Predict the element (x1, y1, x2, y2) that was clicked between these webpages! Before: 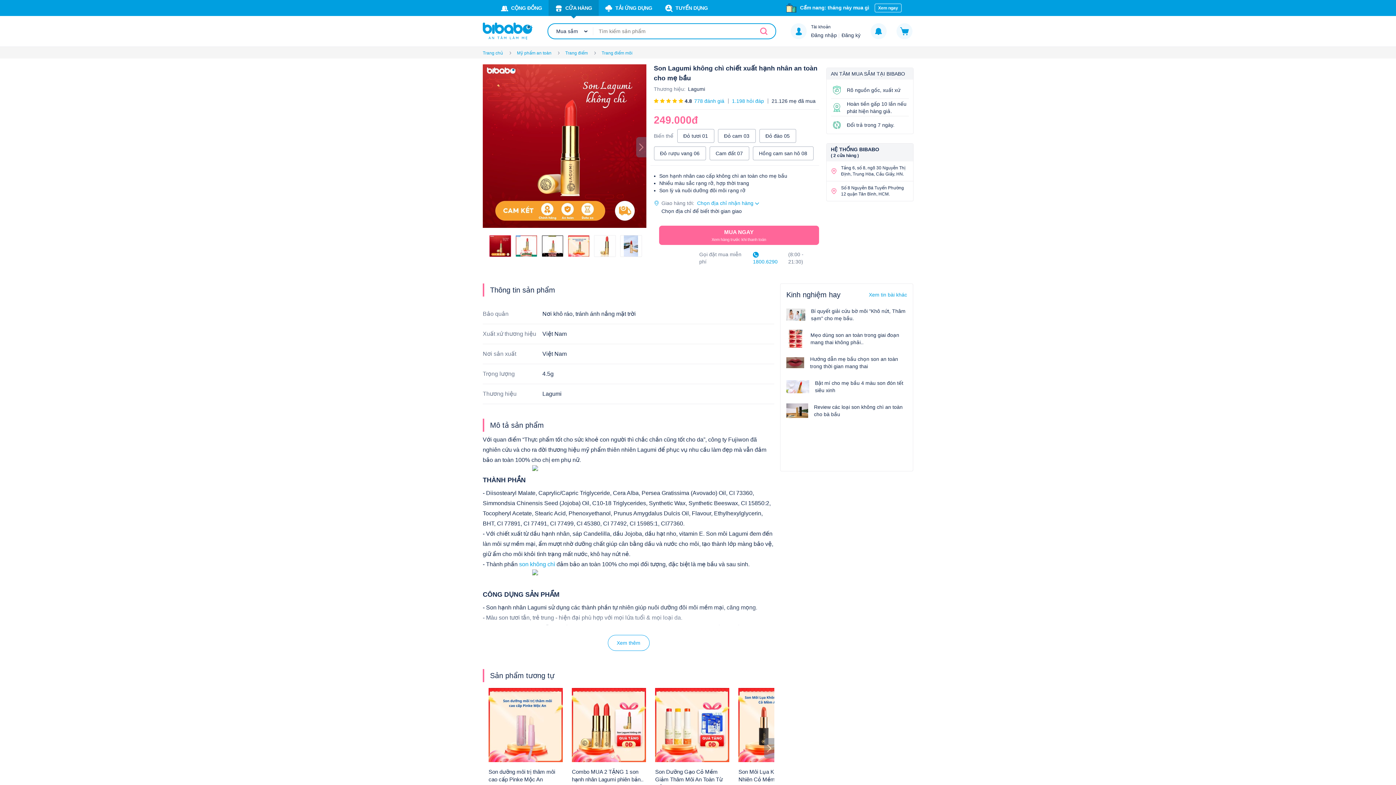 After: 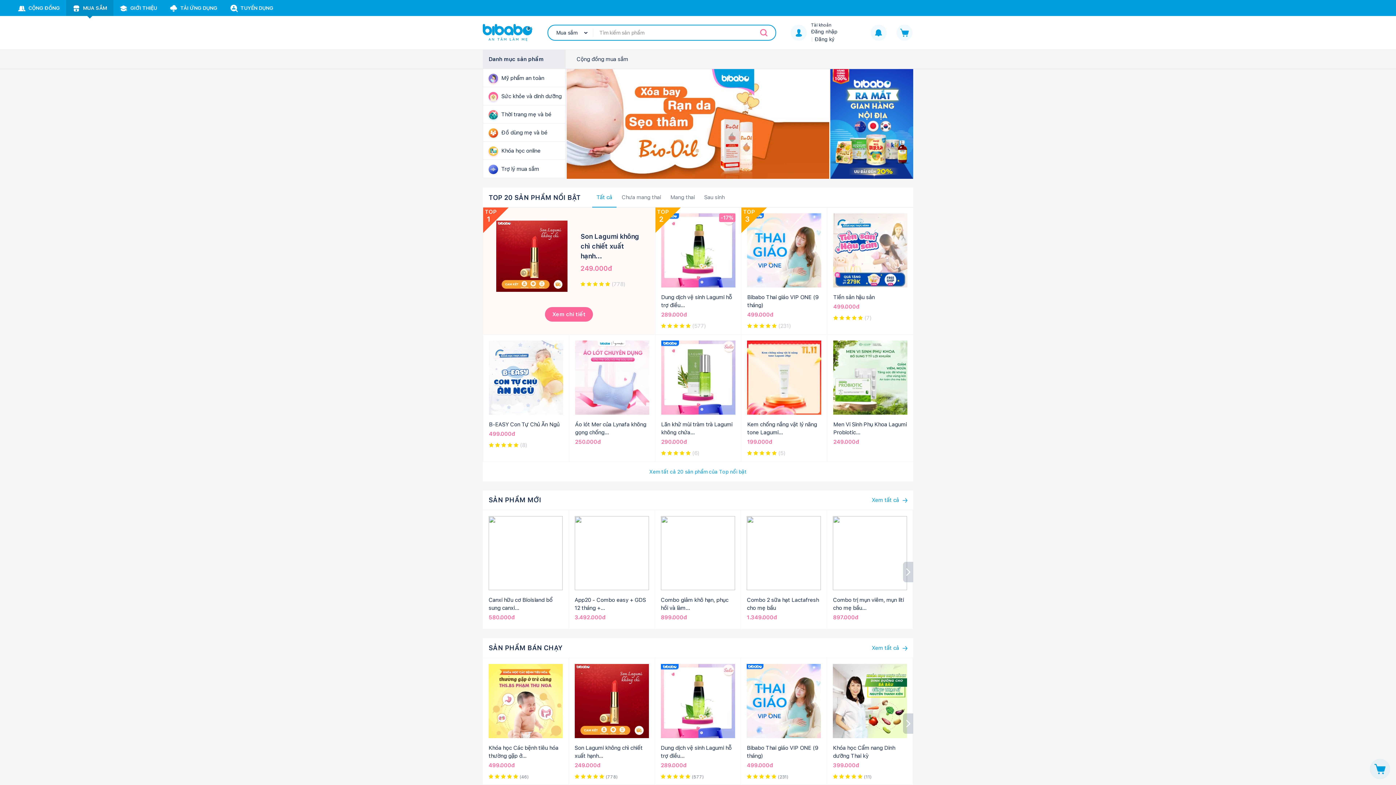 Action: label: CỬA HÀNG bbox: (548, 0, 598, 16)